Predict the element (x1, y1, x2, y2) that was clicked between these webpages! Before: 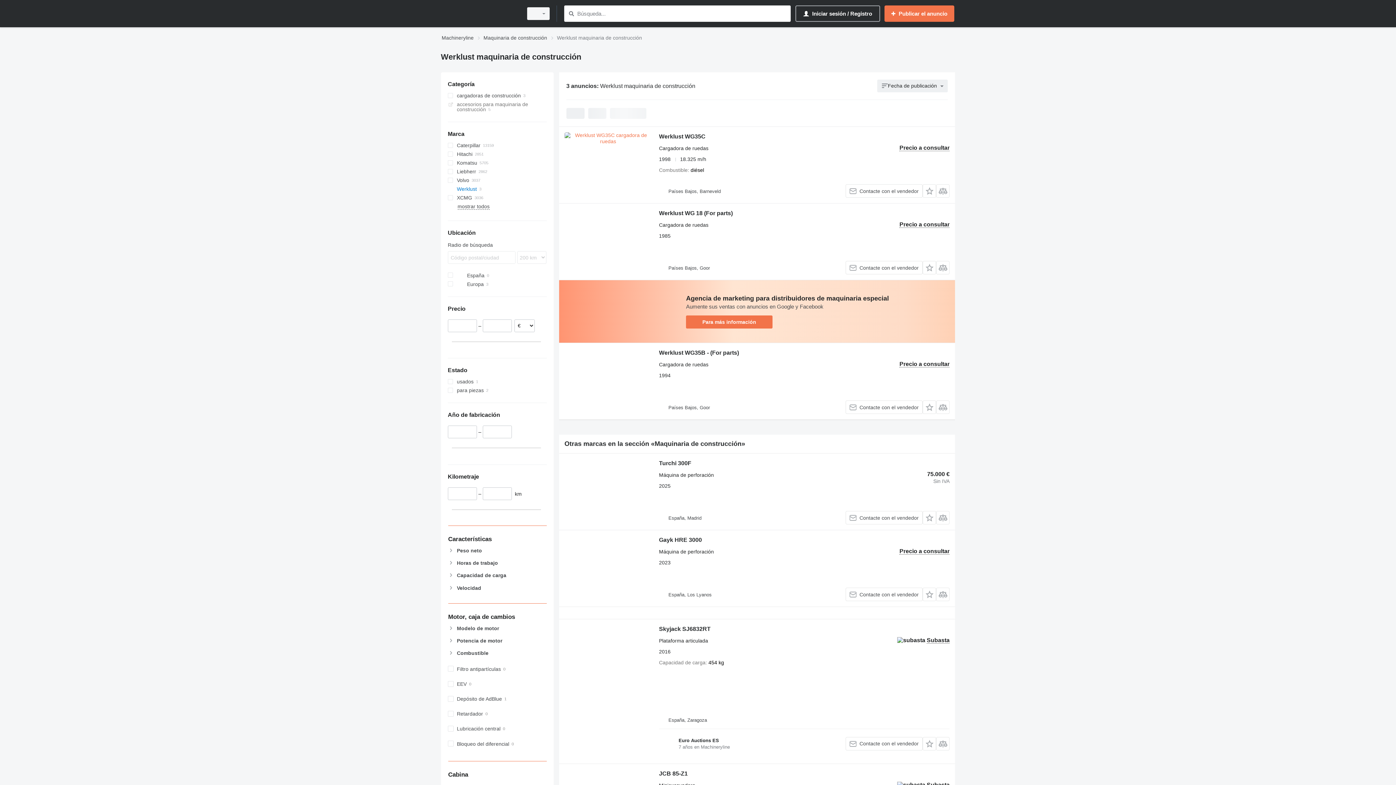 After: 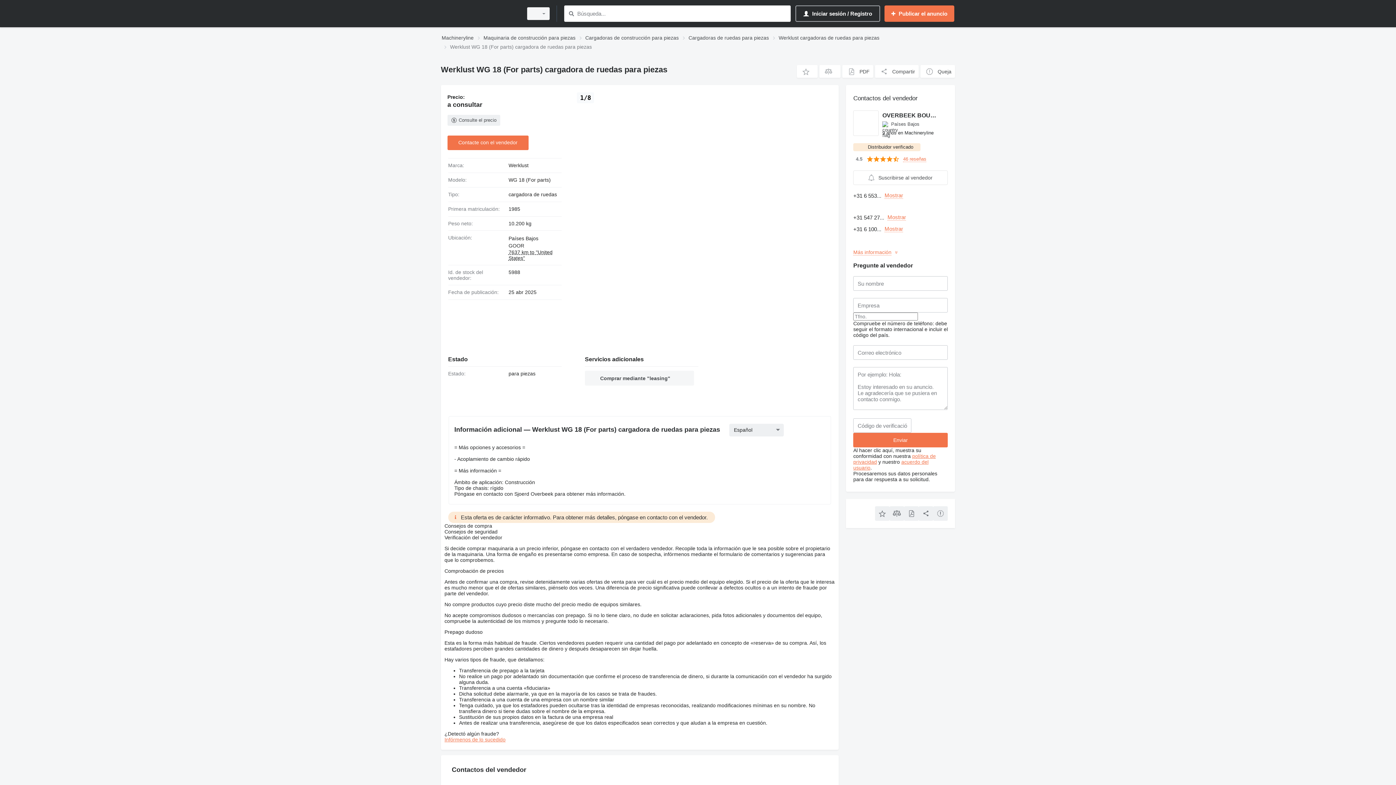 Action: bbox: (564, 209, 651, 274)